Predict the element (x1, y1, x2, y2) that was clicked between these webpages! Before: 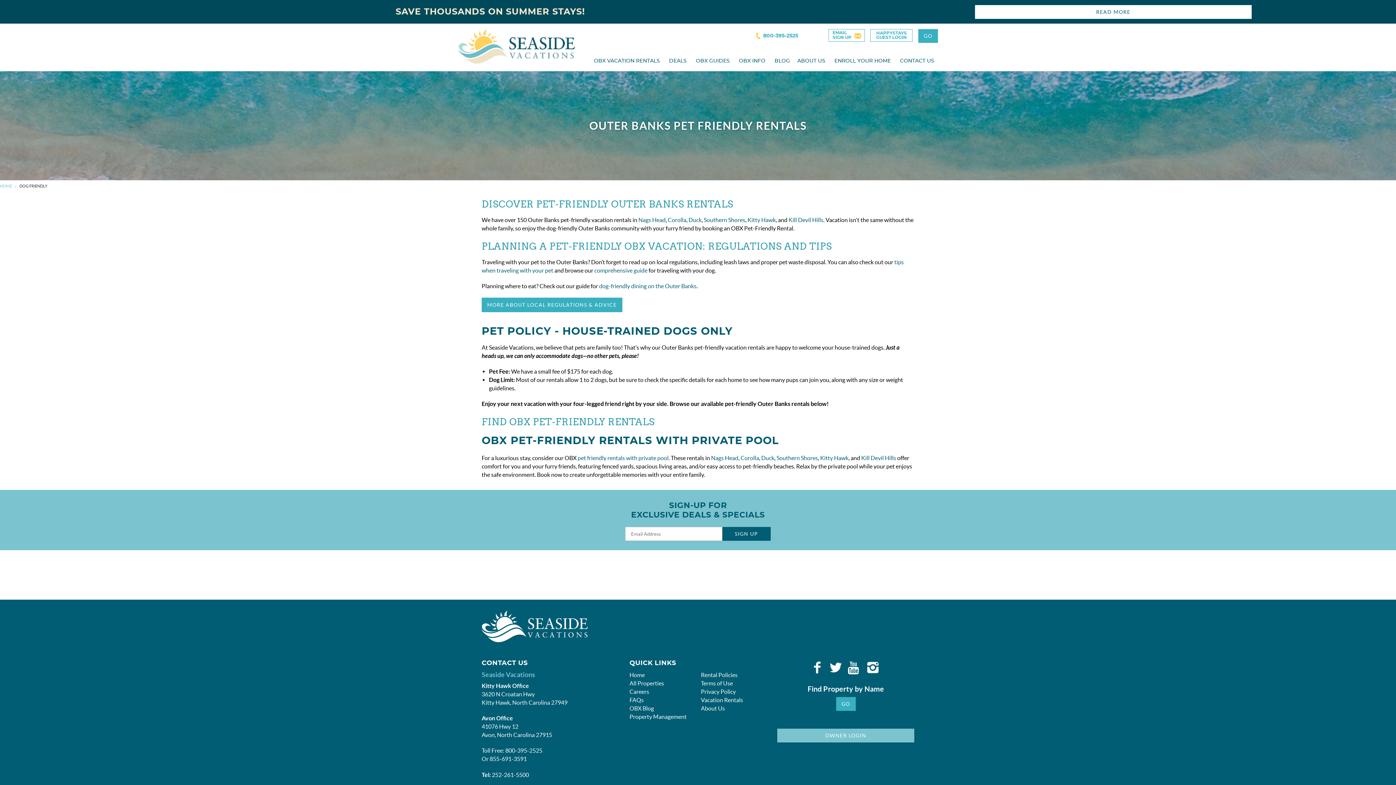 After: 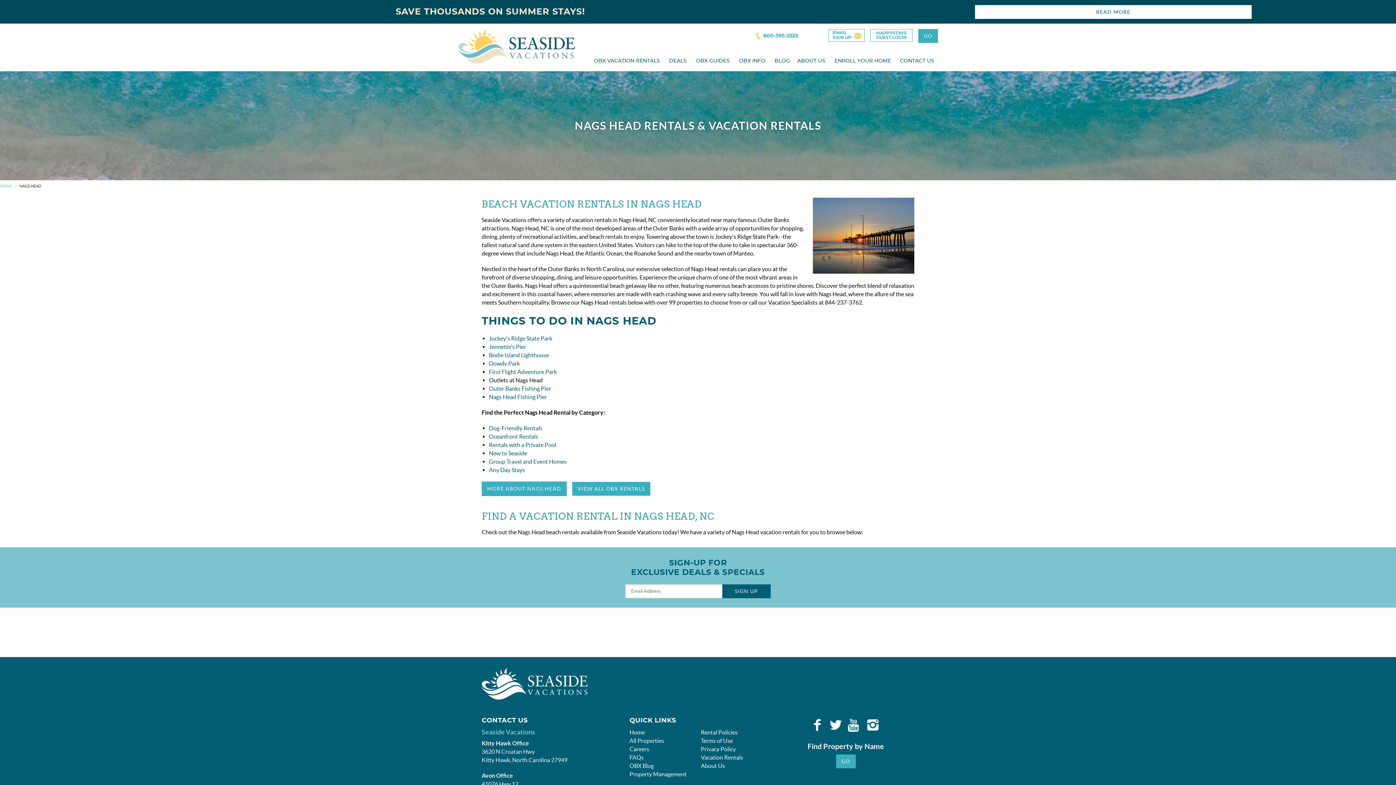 Action: bbox: (711, 454, 738, 461) label: Nags Head